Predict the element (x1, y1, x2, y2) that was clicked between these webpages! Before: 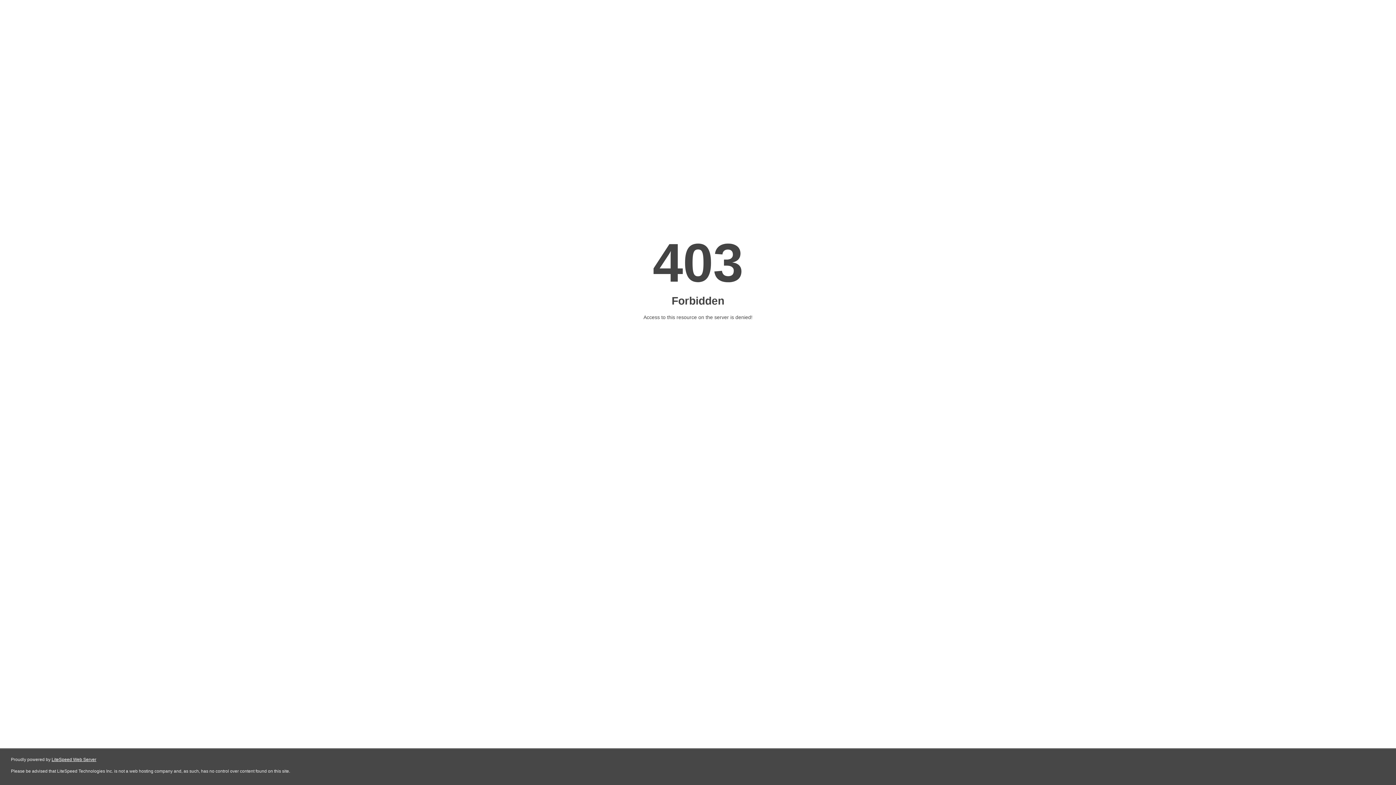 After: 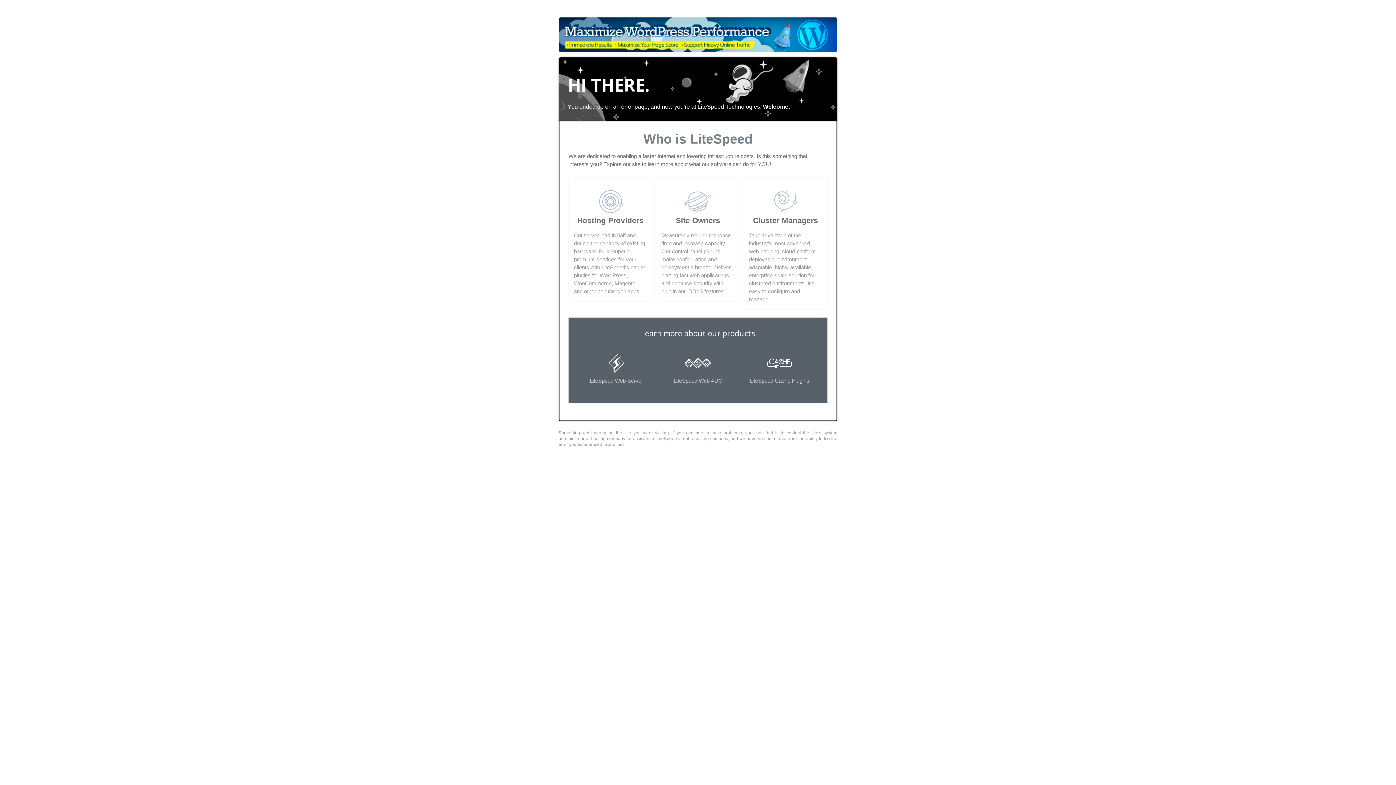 Action: bbox: (51, 757, 96, 762) label: LiteSpeed Web Server